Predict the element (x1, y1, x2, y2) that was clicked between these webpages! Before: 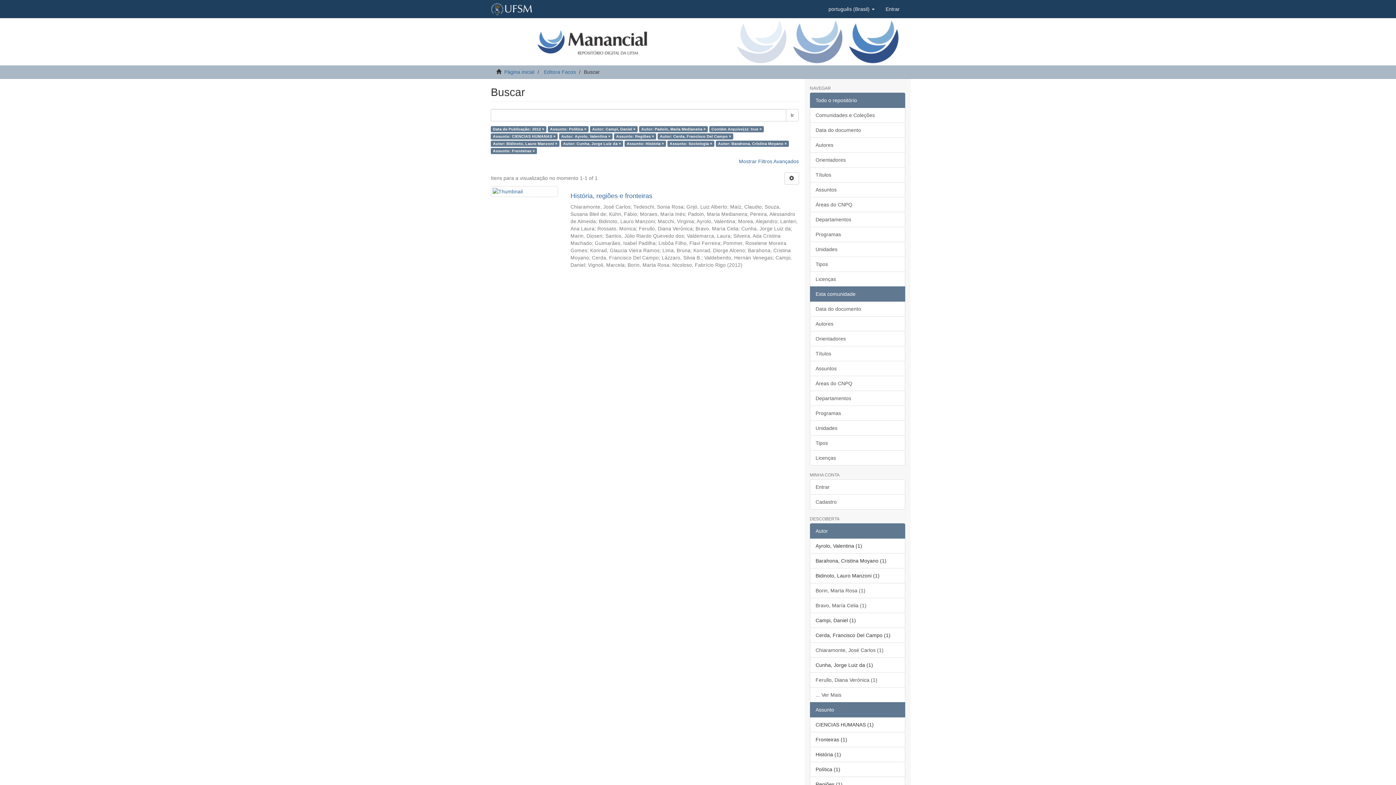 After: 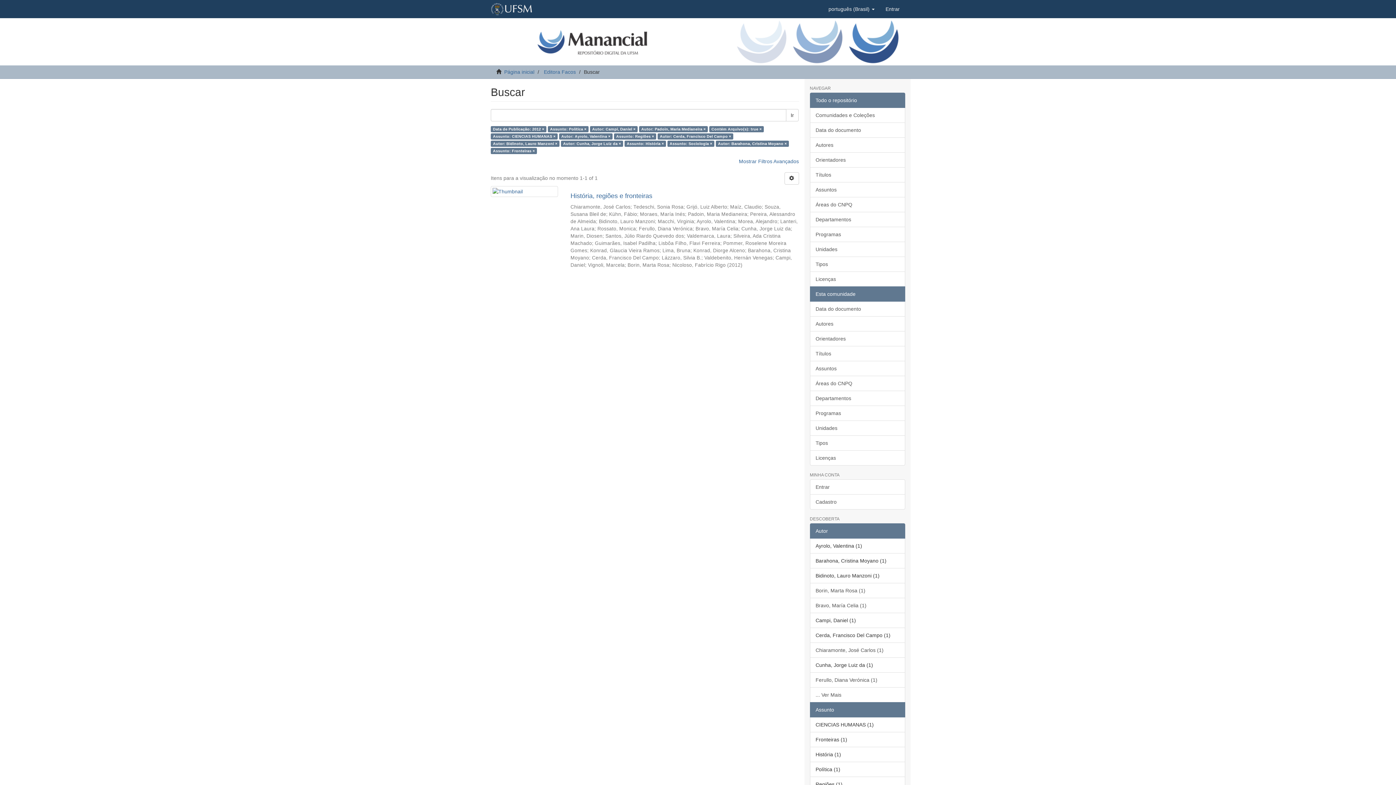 Action: bbox: (810, 523, 905, 538) label: Autor